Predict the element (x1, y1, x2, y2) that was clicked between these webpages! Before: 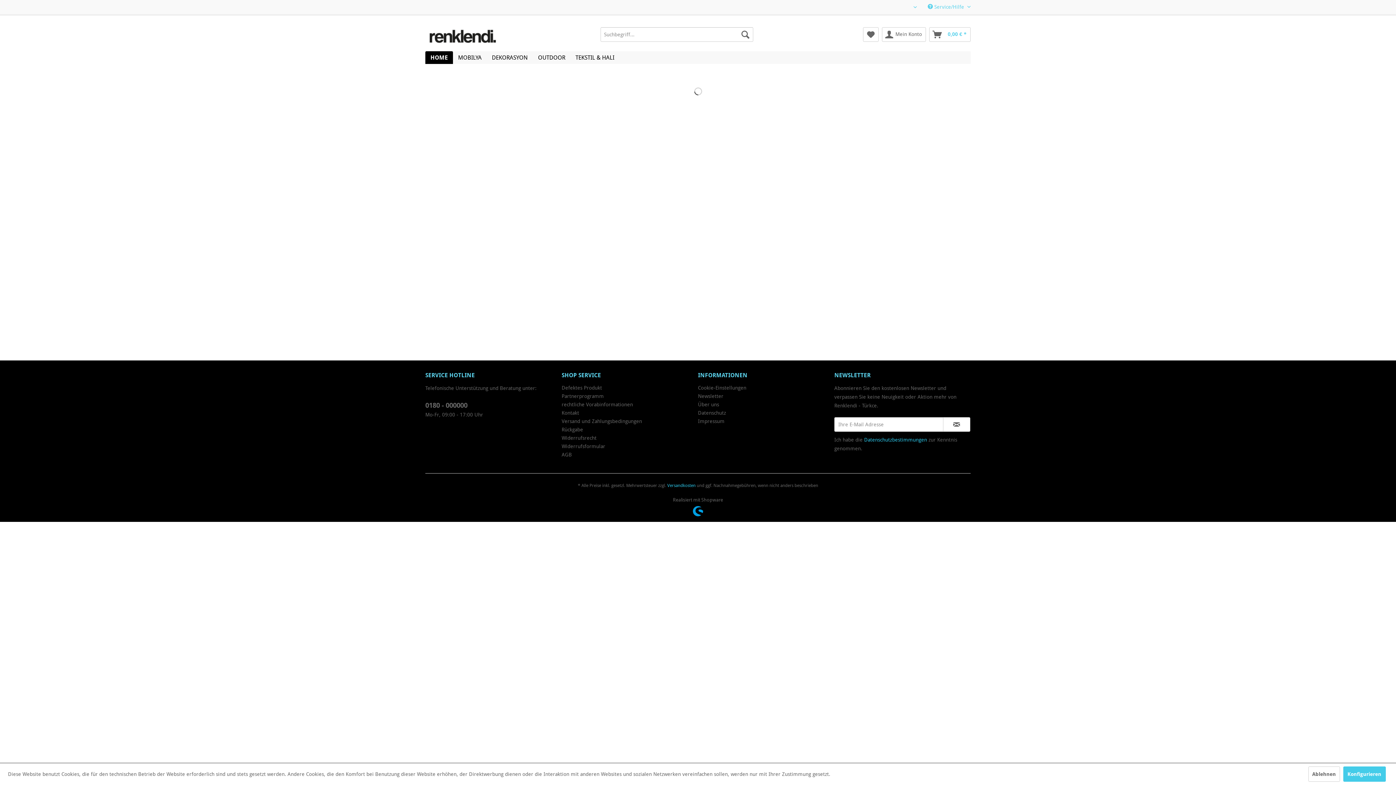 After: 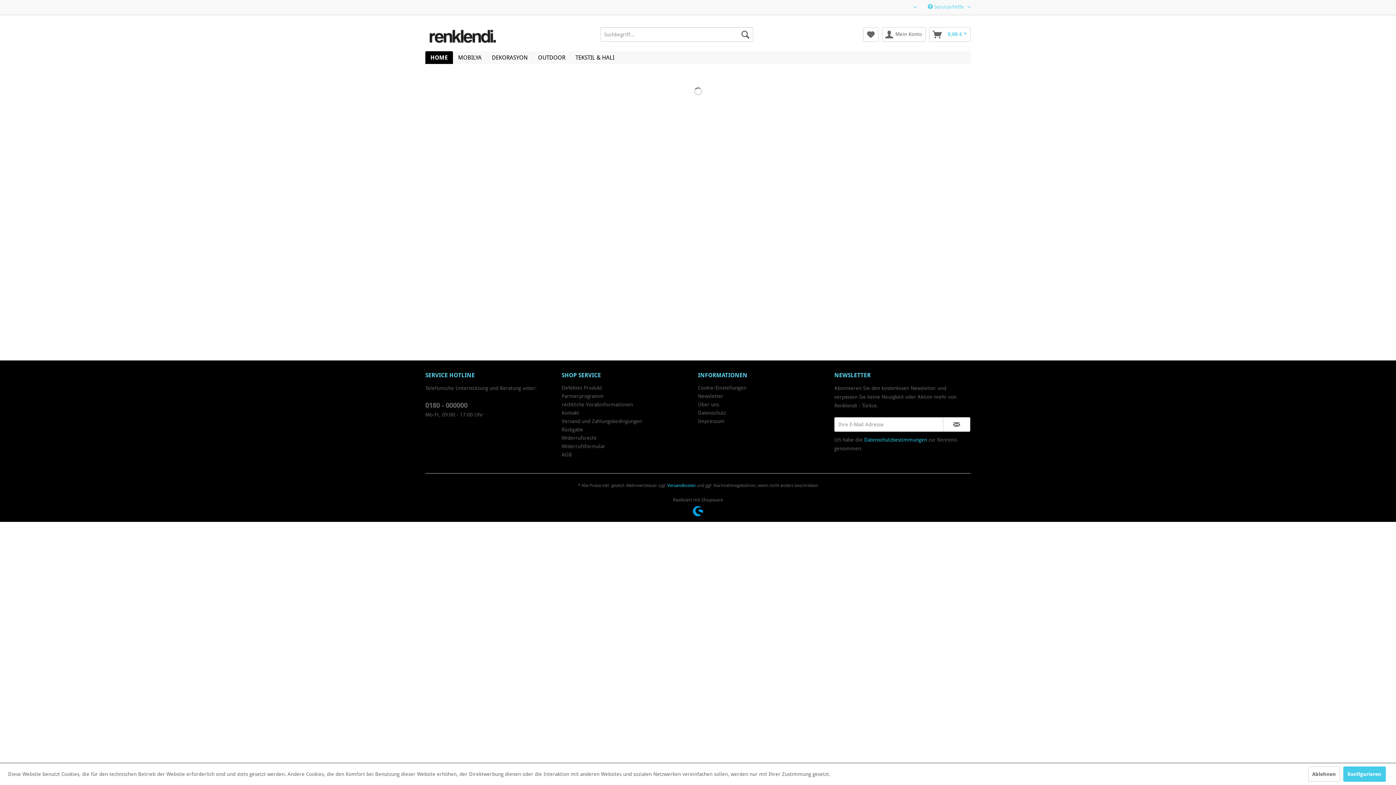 Action: bbox: (429, 27, 496, 45)